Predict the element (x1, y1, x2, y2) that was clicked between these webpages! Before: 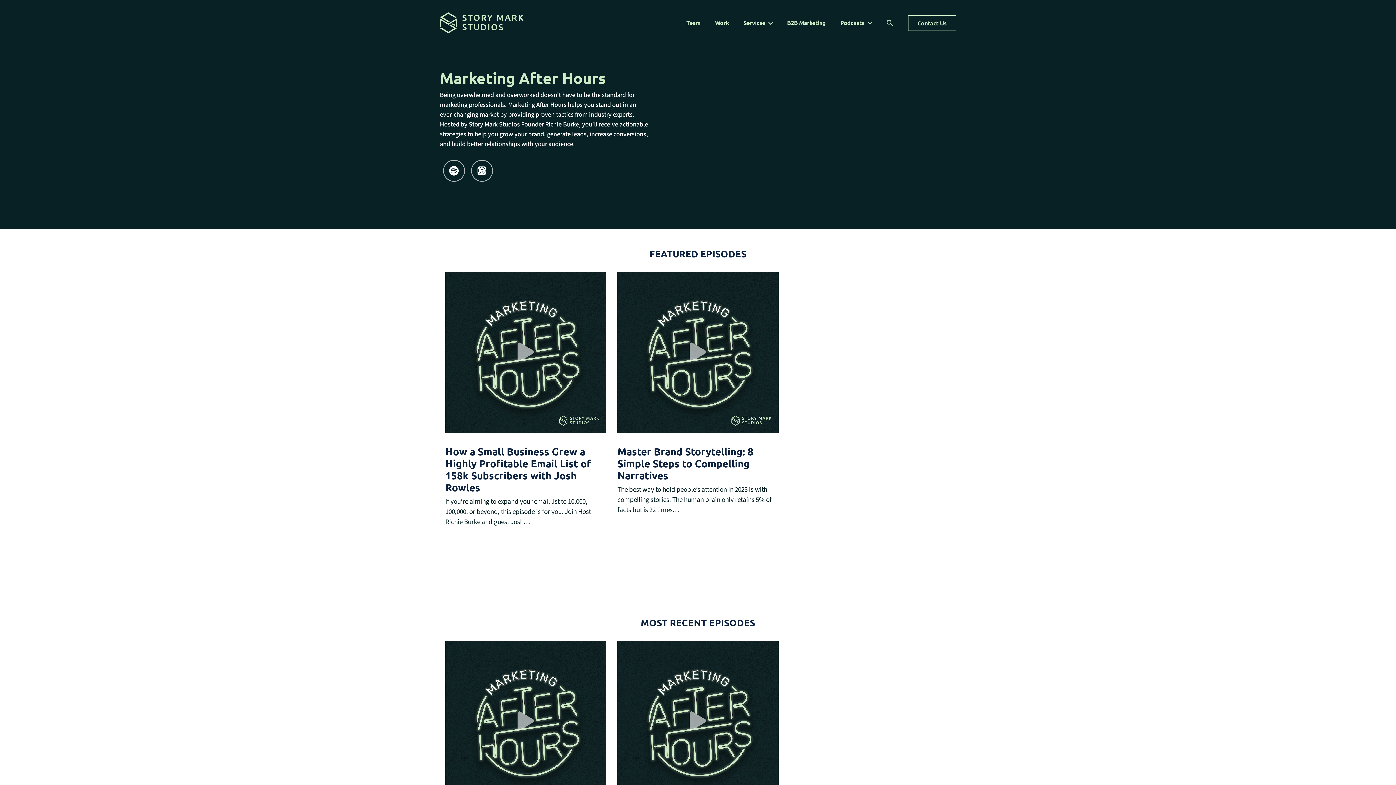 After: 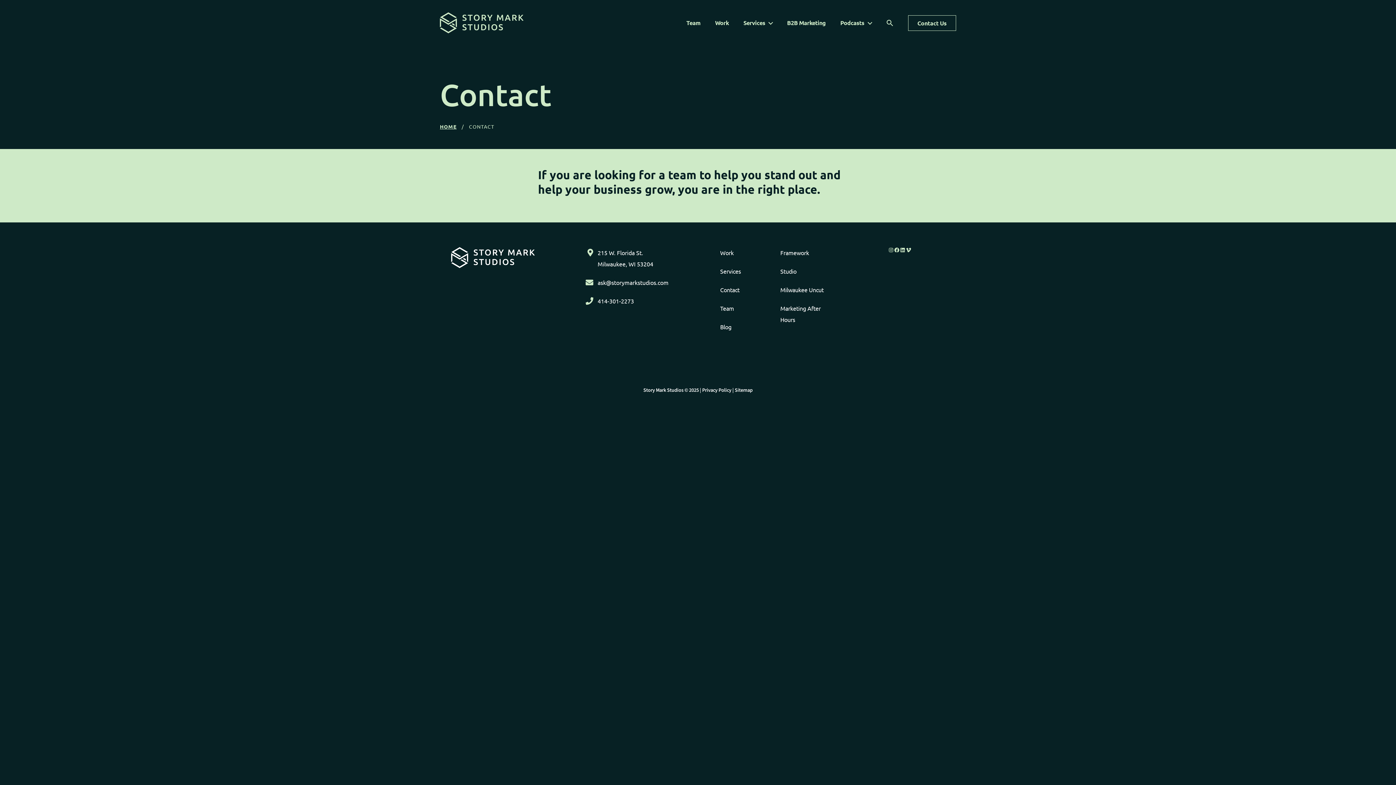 Action: bbox: (908, 15, 956, 30) label: Contact Us